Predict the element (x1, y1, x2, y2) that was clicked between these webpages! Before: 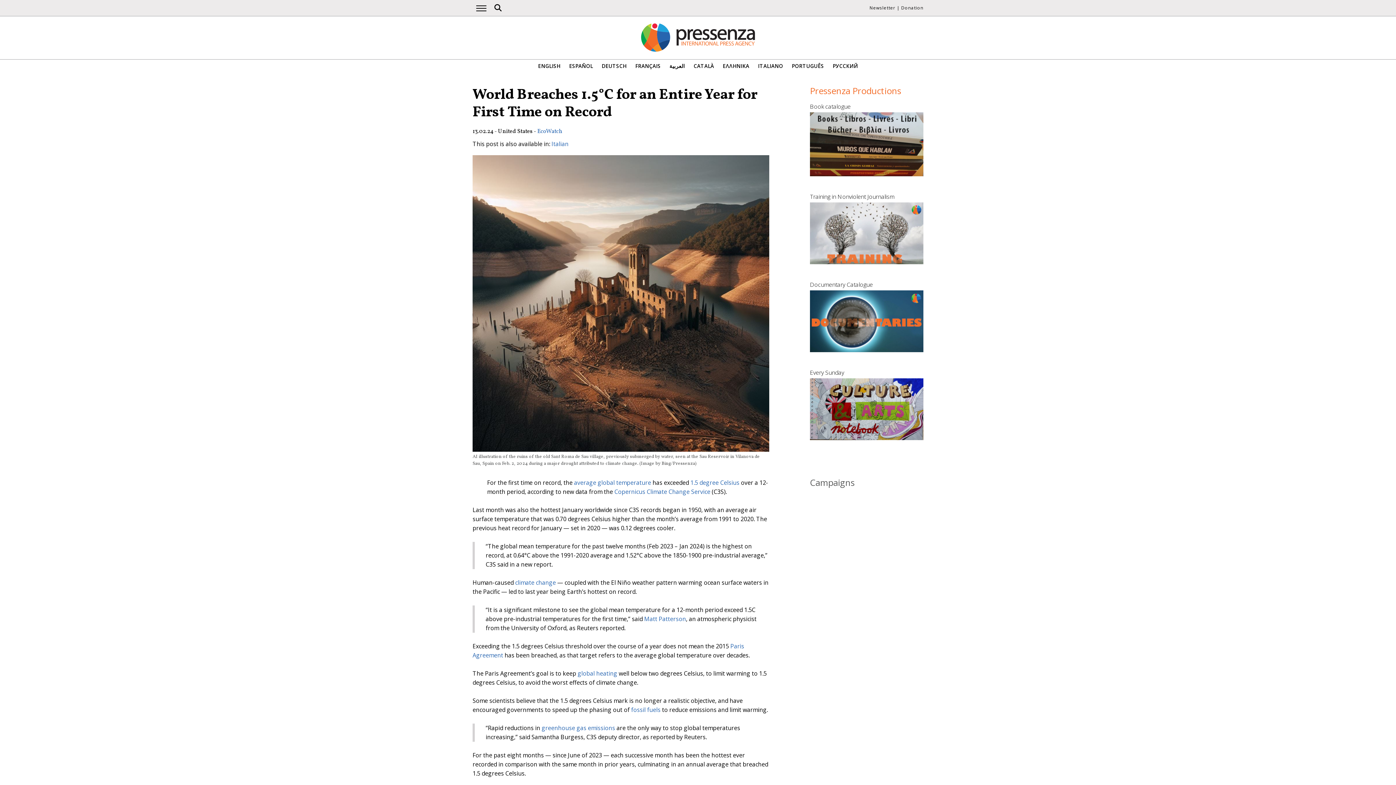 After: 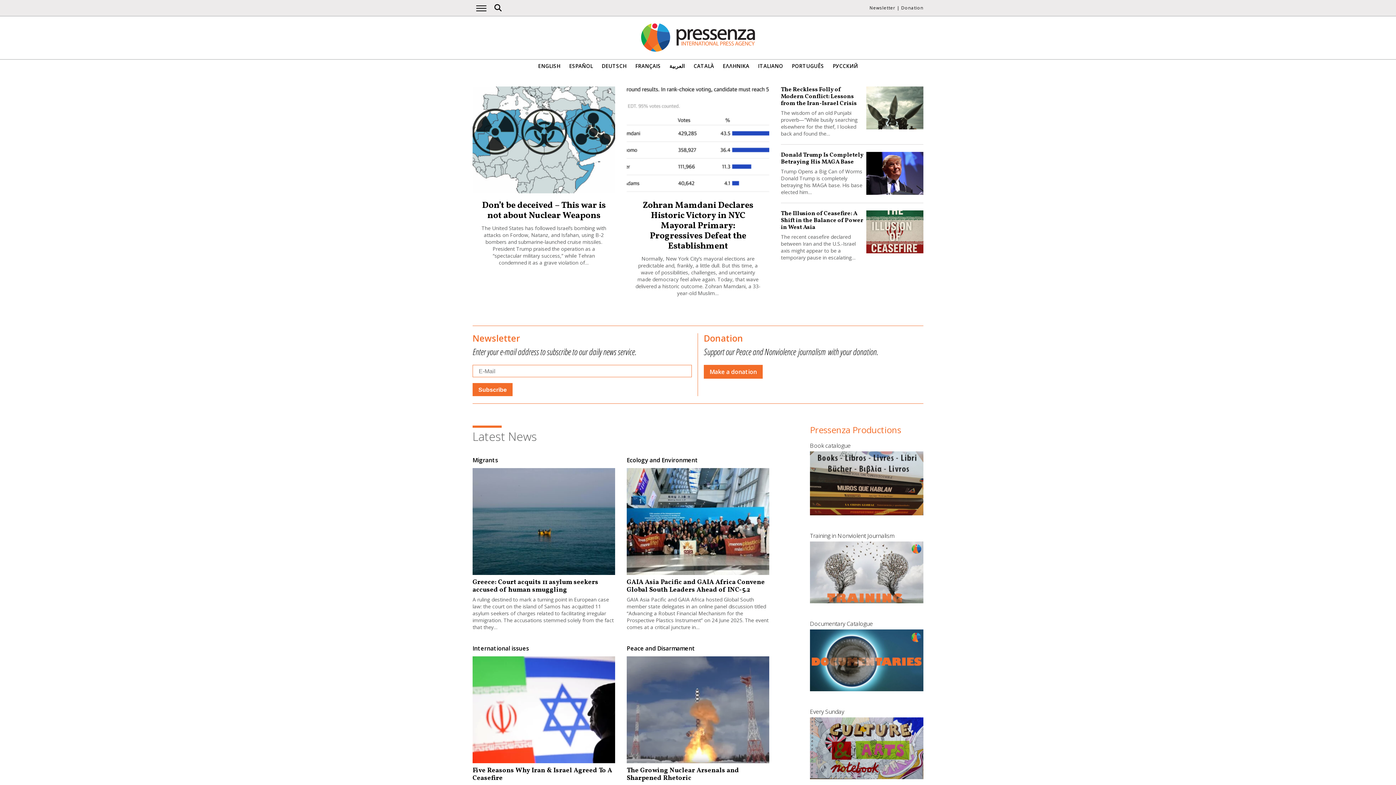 Action: bbox: (640, 47, 756, 55)